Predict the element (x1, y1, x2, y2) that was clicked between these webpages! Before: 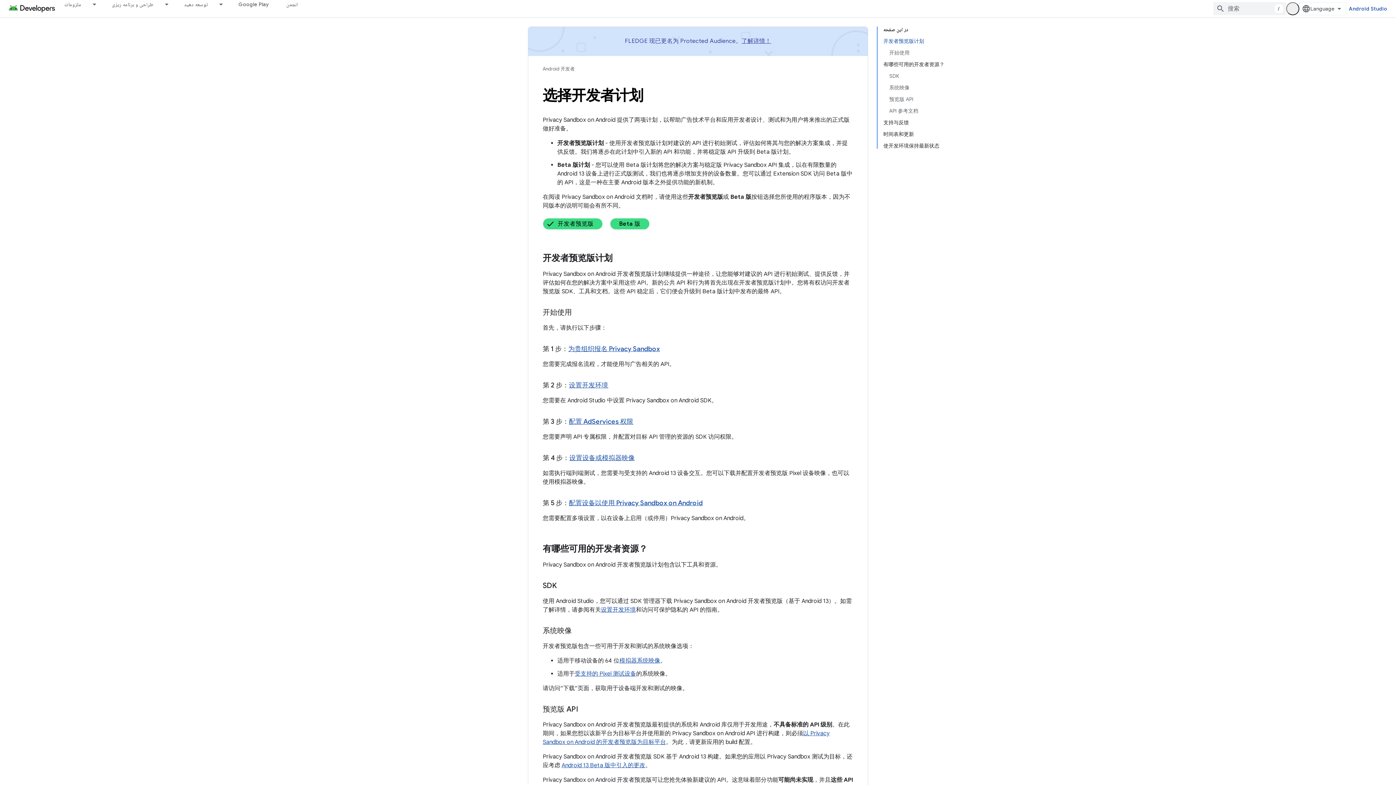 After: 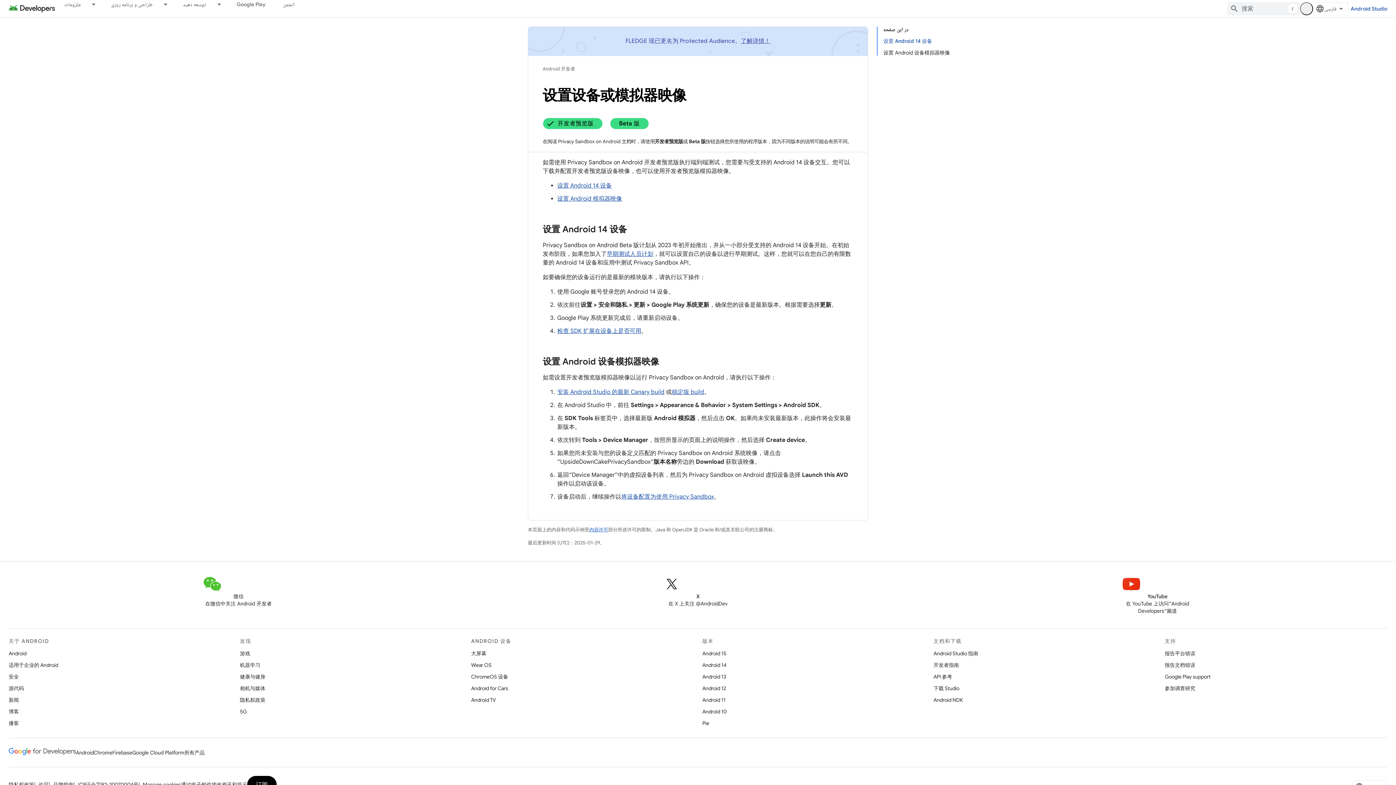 Action: label: 受支持的 Pixel 测试设备 bbox: (574, 670, 636, 677)